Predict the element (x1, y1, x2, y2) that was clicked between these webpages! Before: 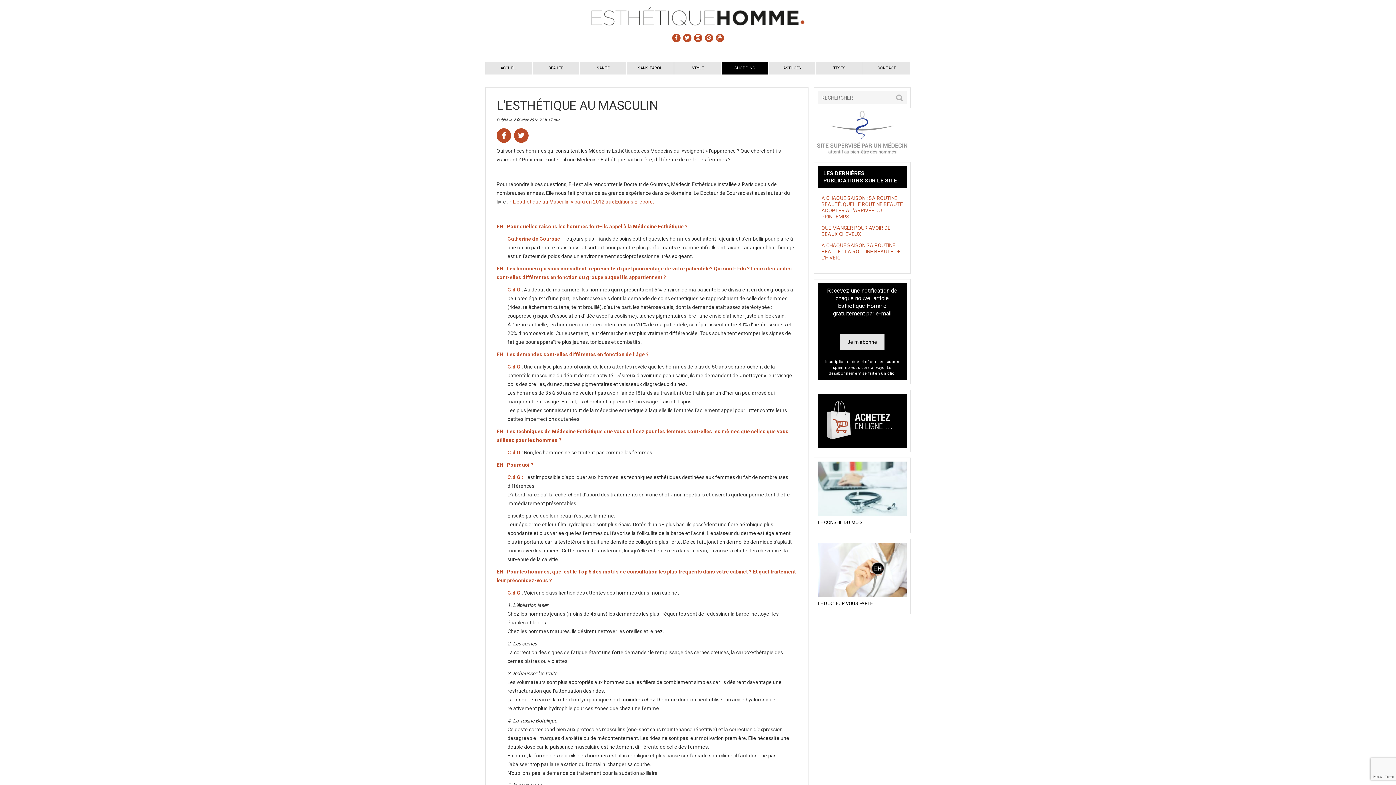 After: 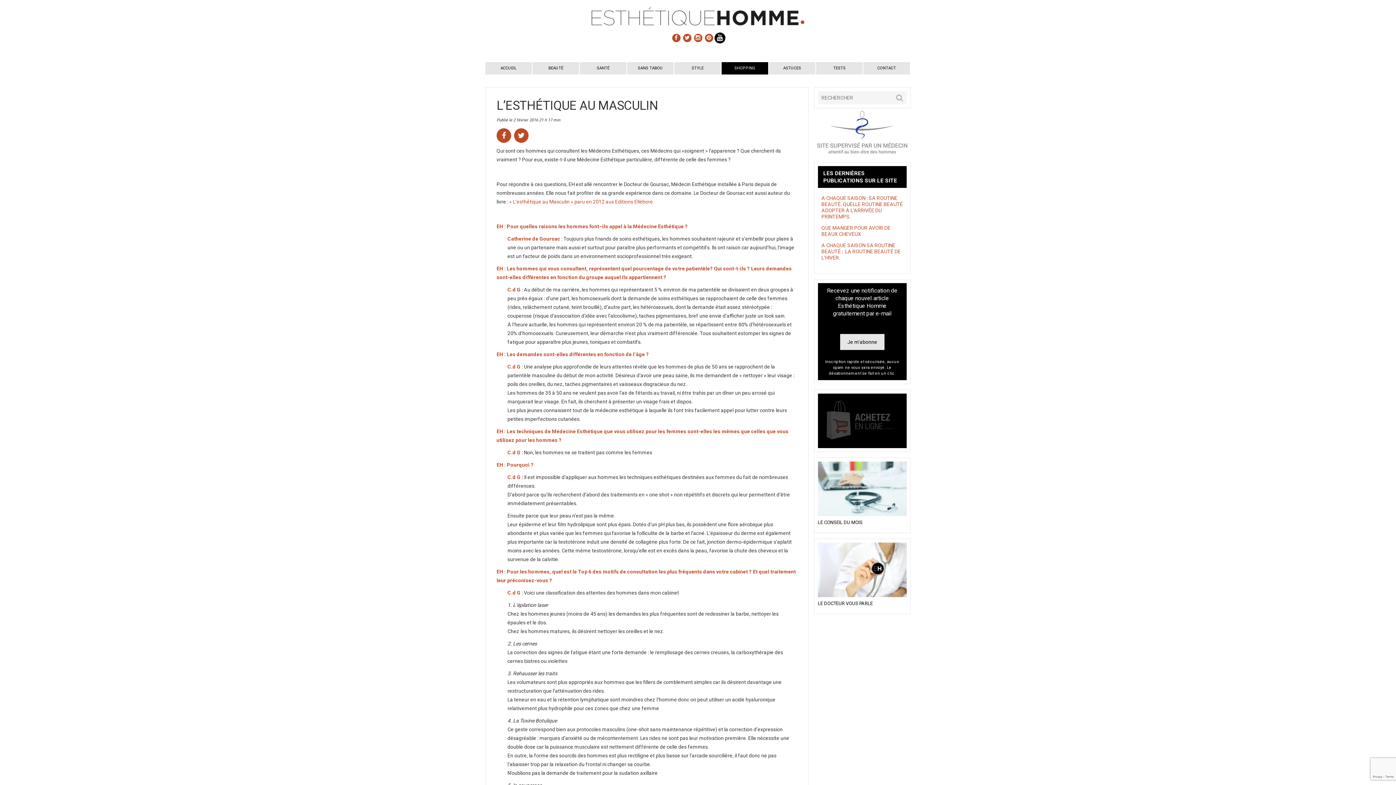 Action: bbox: (715, 33, 724, 42)